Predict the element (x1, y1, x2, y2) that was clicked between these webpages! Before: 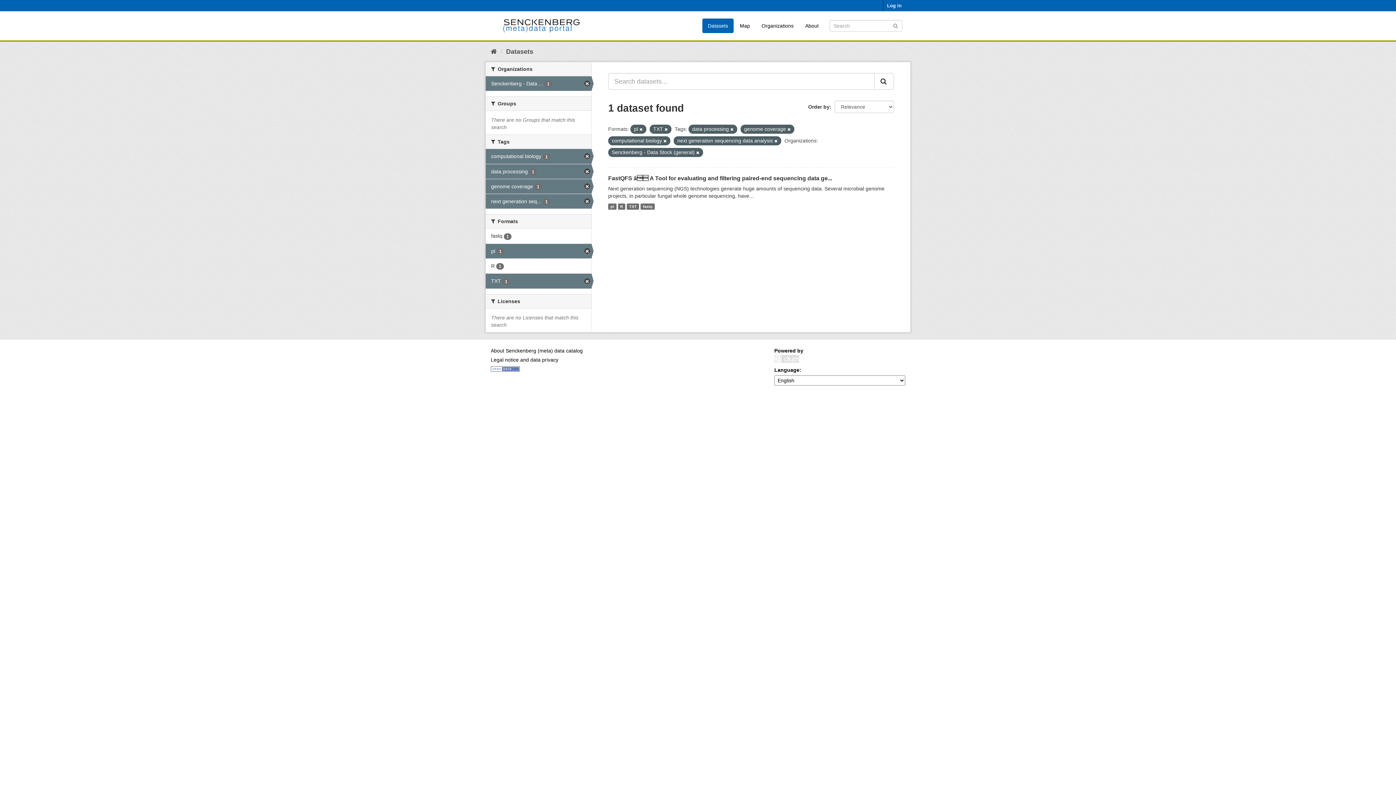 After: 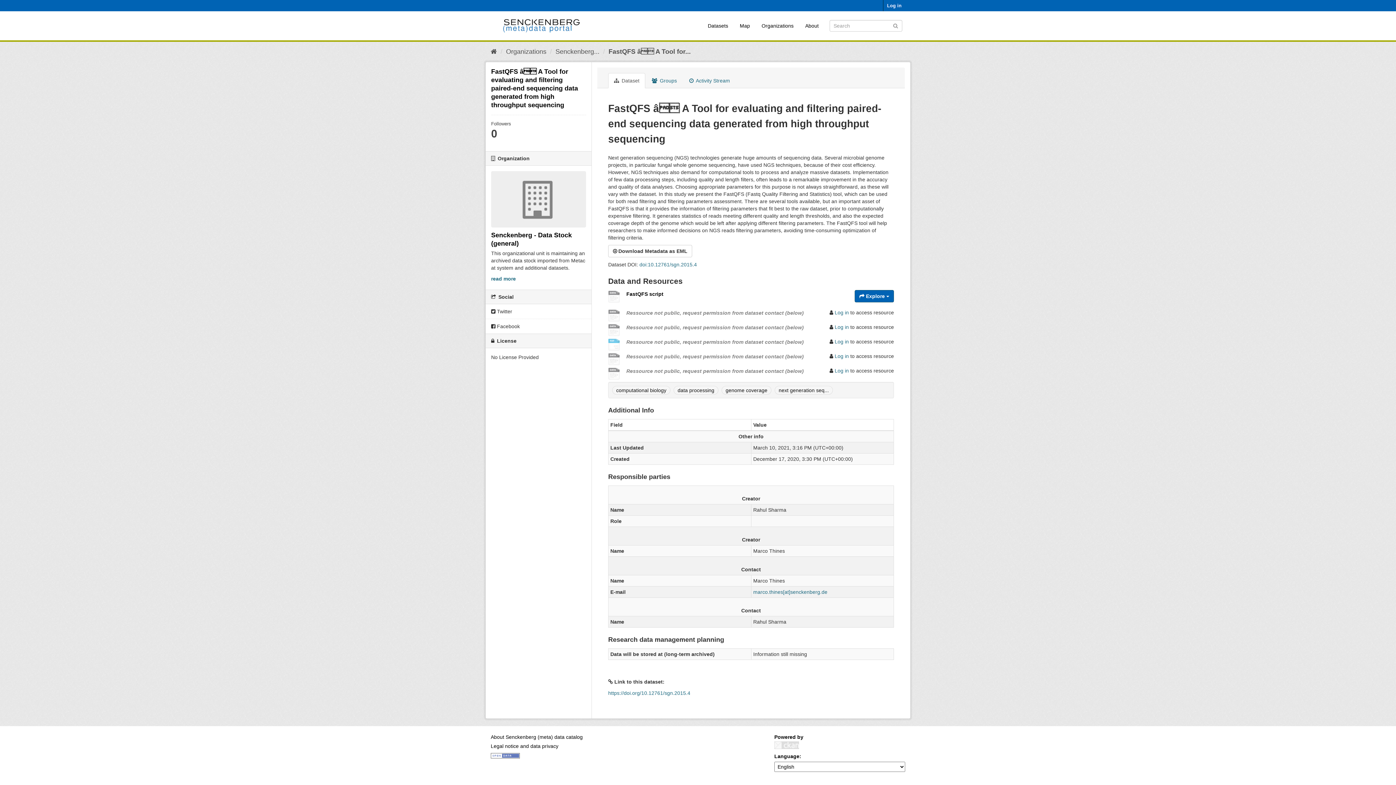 Action: bbox: (640, 203, 655, 209) label: fastq